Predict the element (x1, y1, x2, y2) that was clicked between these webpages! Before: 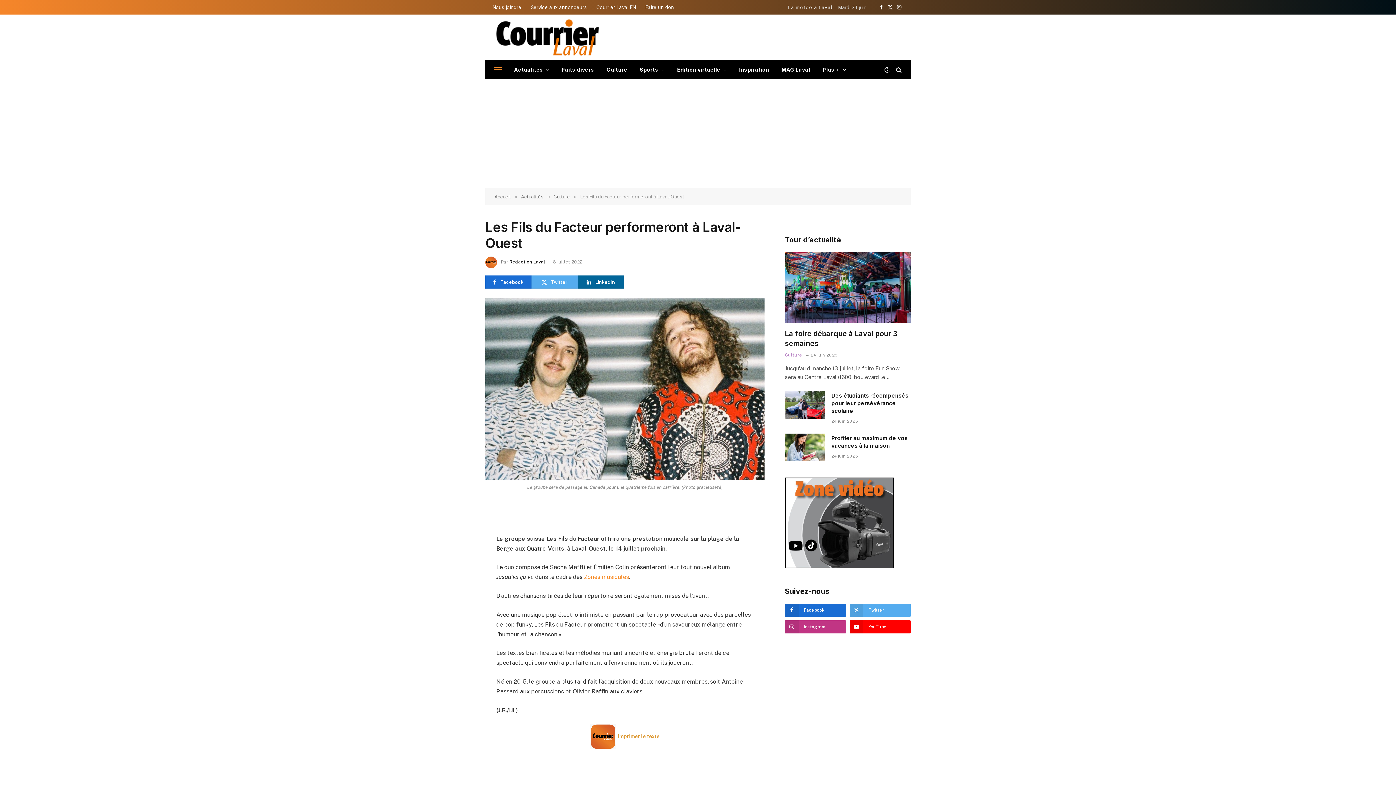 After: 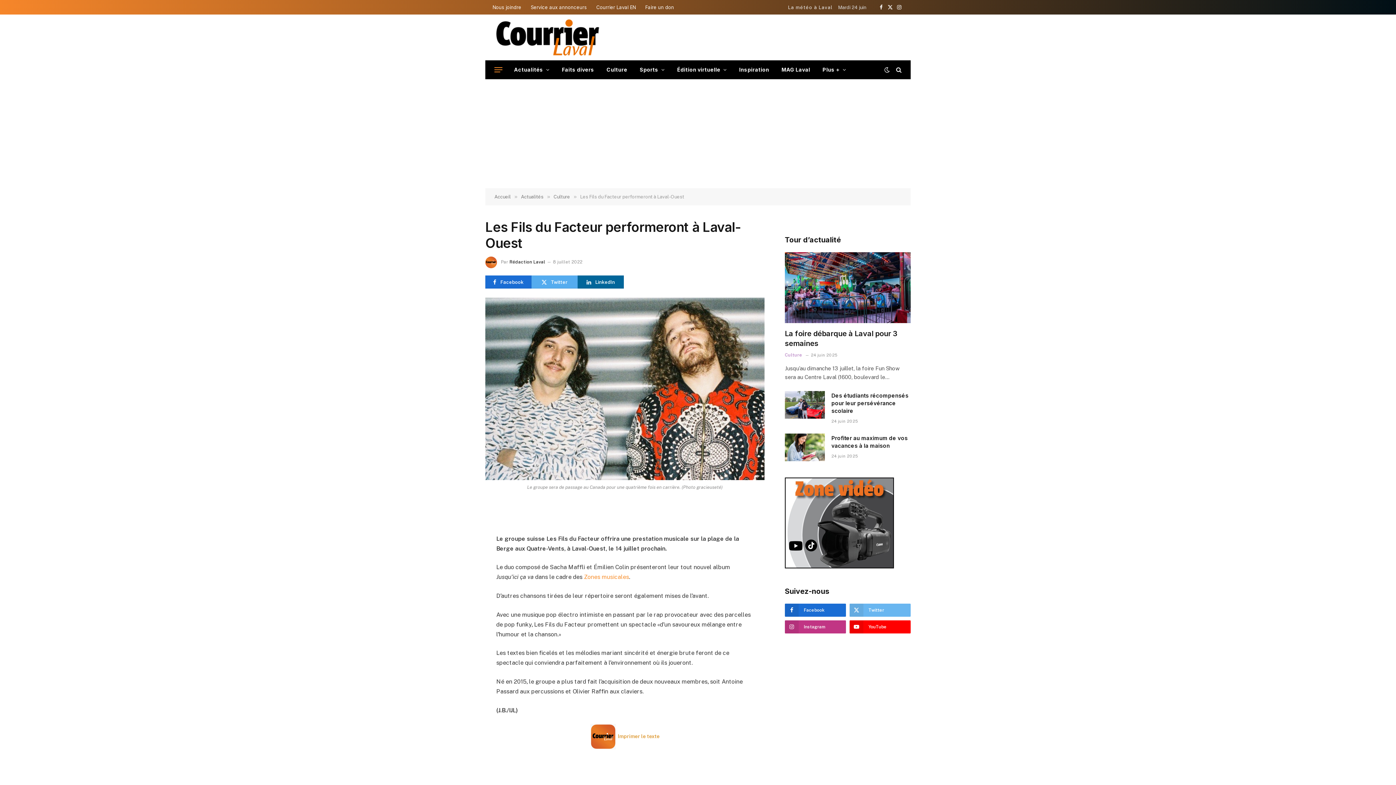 Action: bbox: (849, 603, 910, 616) label: Twitter